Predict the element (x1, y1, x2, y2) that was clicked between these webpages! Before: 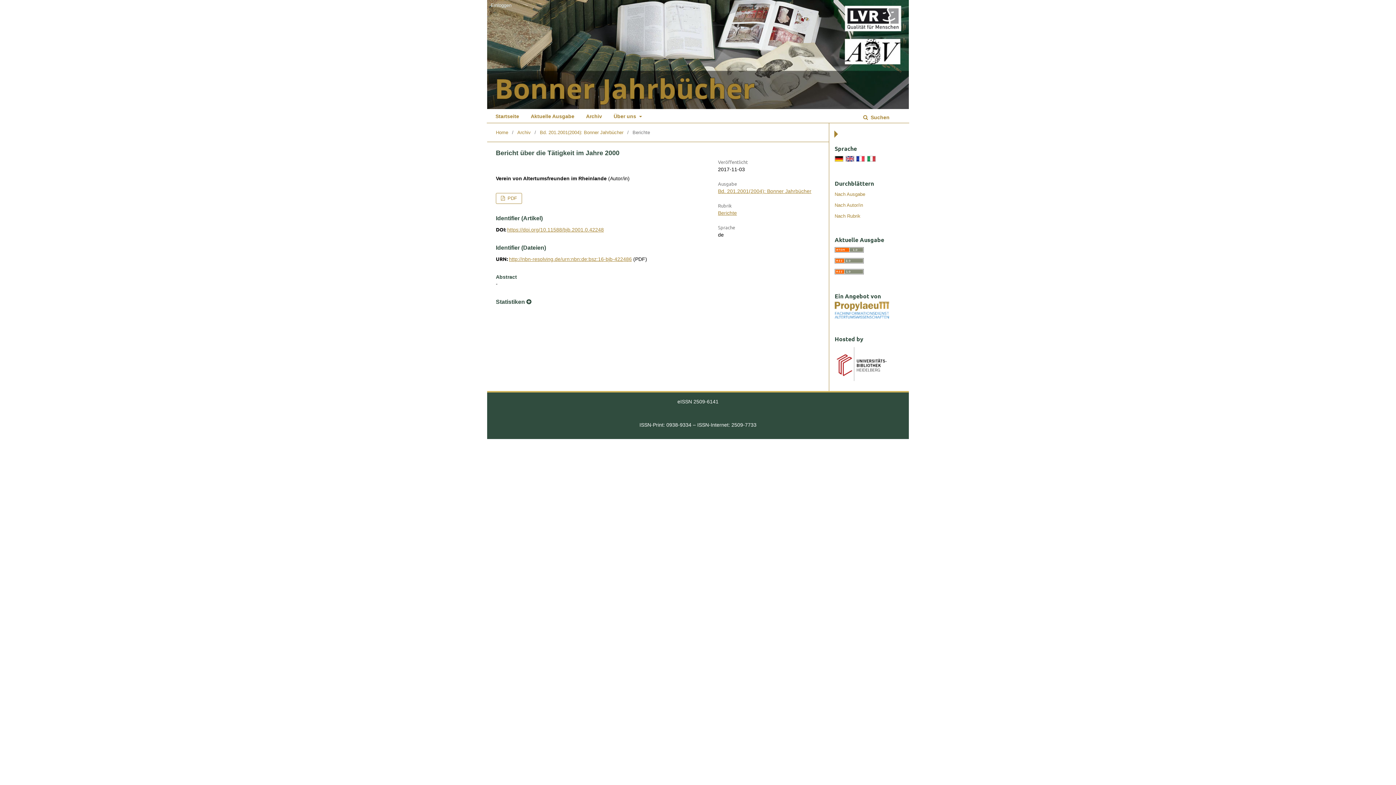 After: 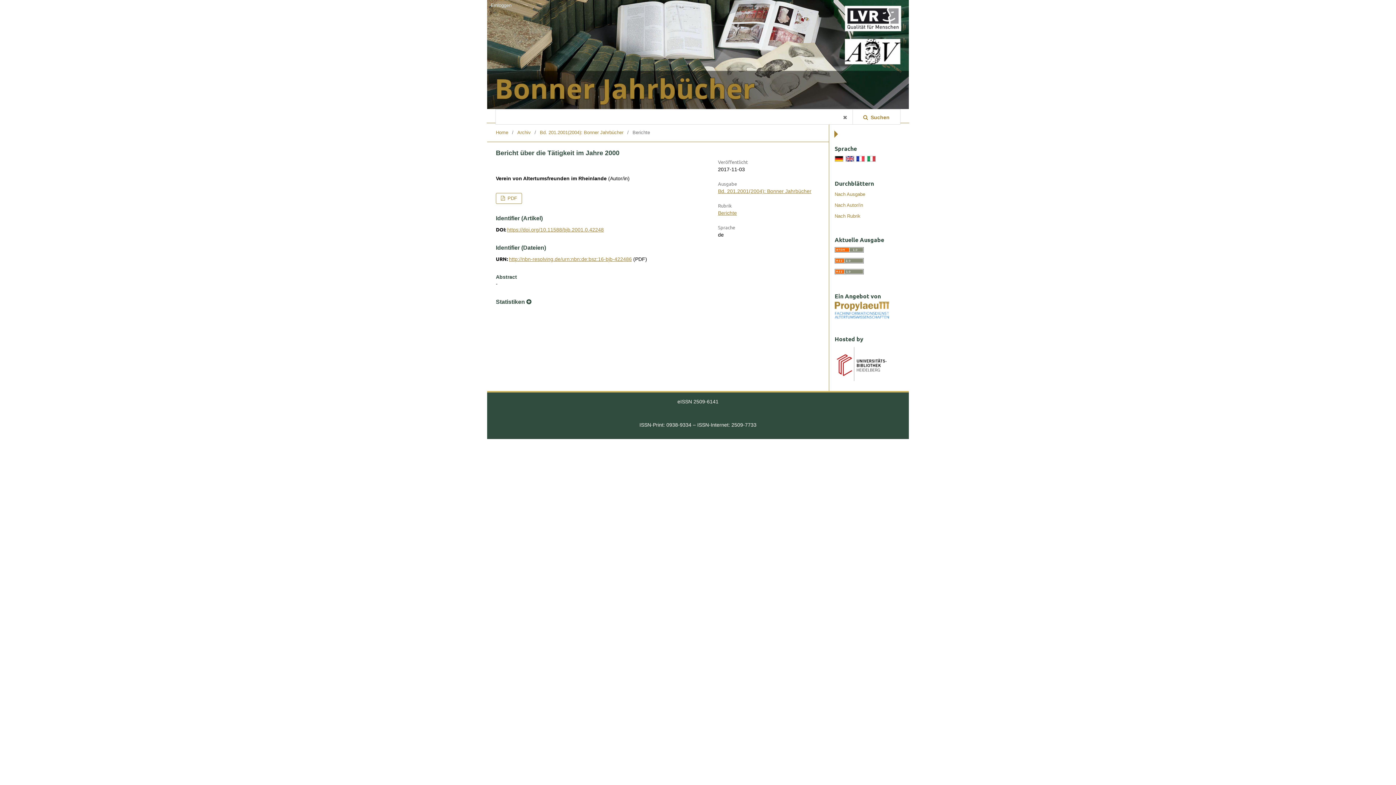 Action: label:  Suchen bbox: (852, 109, 900, 124)